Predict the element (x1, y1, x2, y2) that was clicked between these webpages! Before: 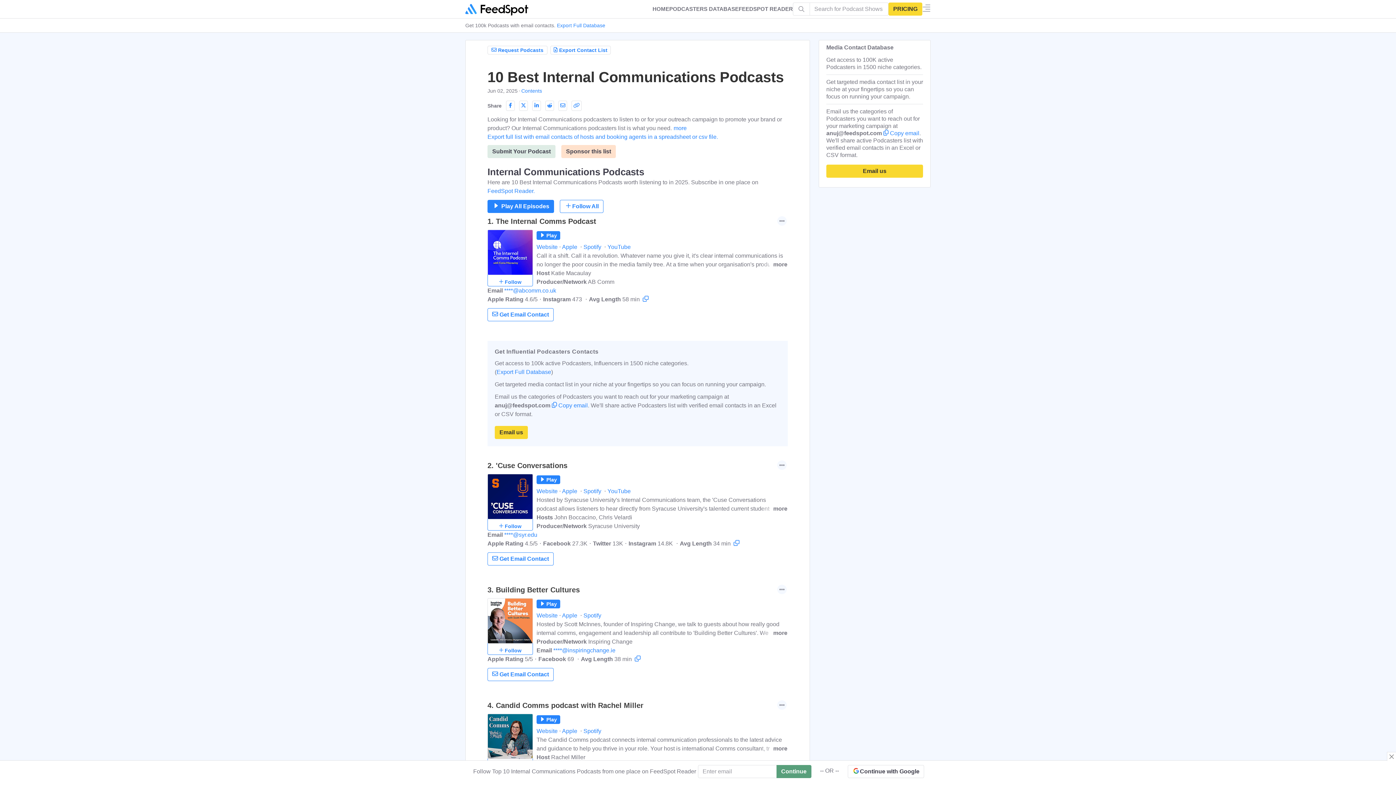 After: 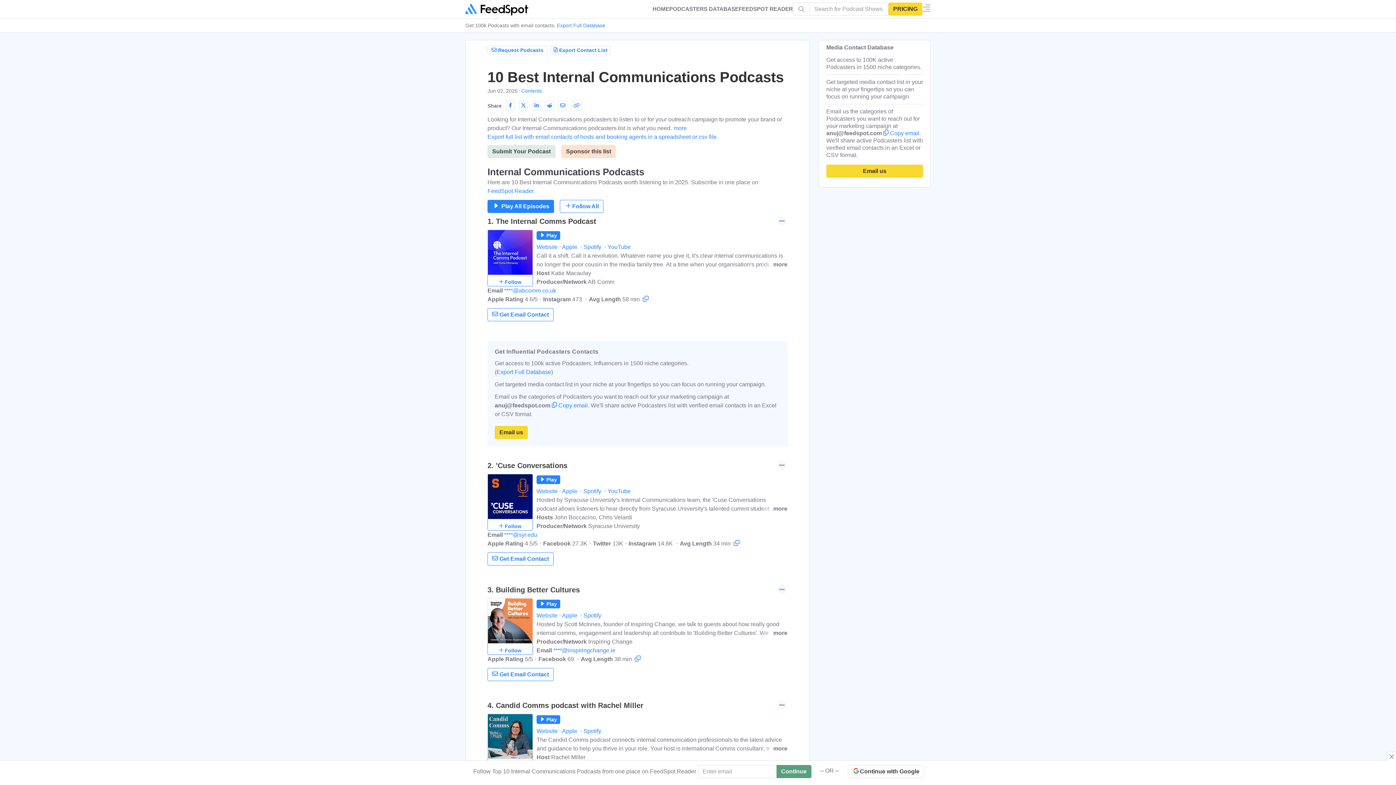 Action: label: Export Full Database bbox: (557, 22, 605, 28)